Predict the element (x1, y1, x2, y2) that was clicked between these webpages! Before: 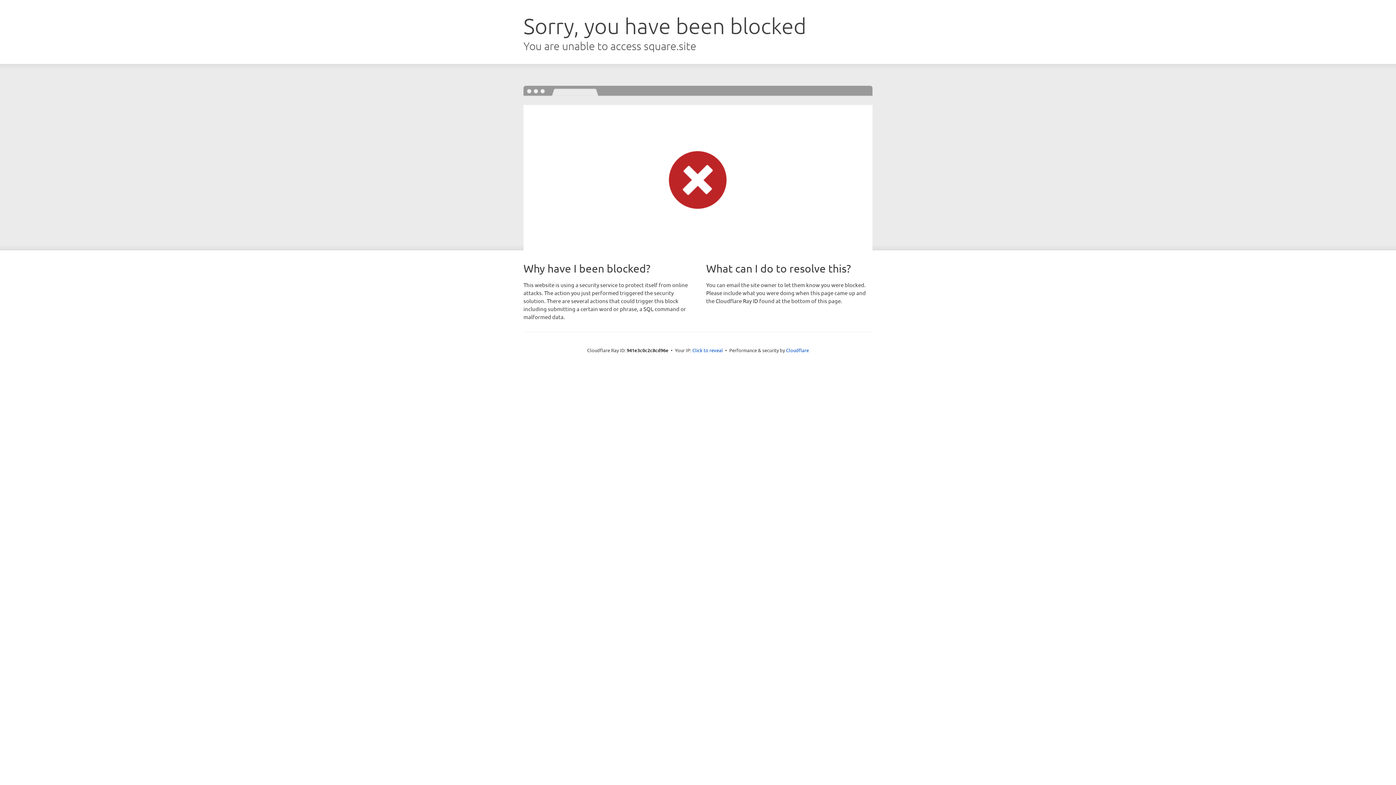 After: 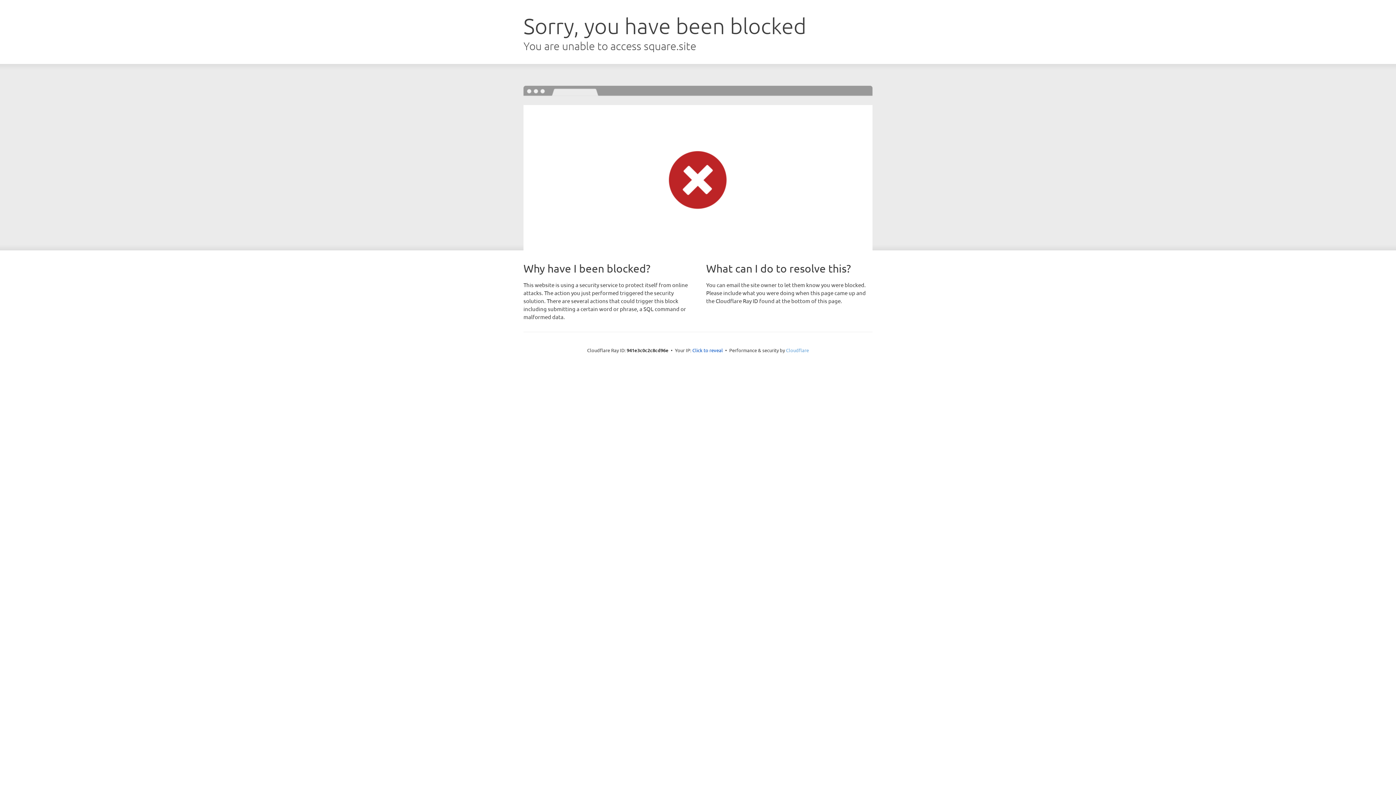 Action: label: Cloudflare bbox: (786, 347, 809, 353)